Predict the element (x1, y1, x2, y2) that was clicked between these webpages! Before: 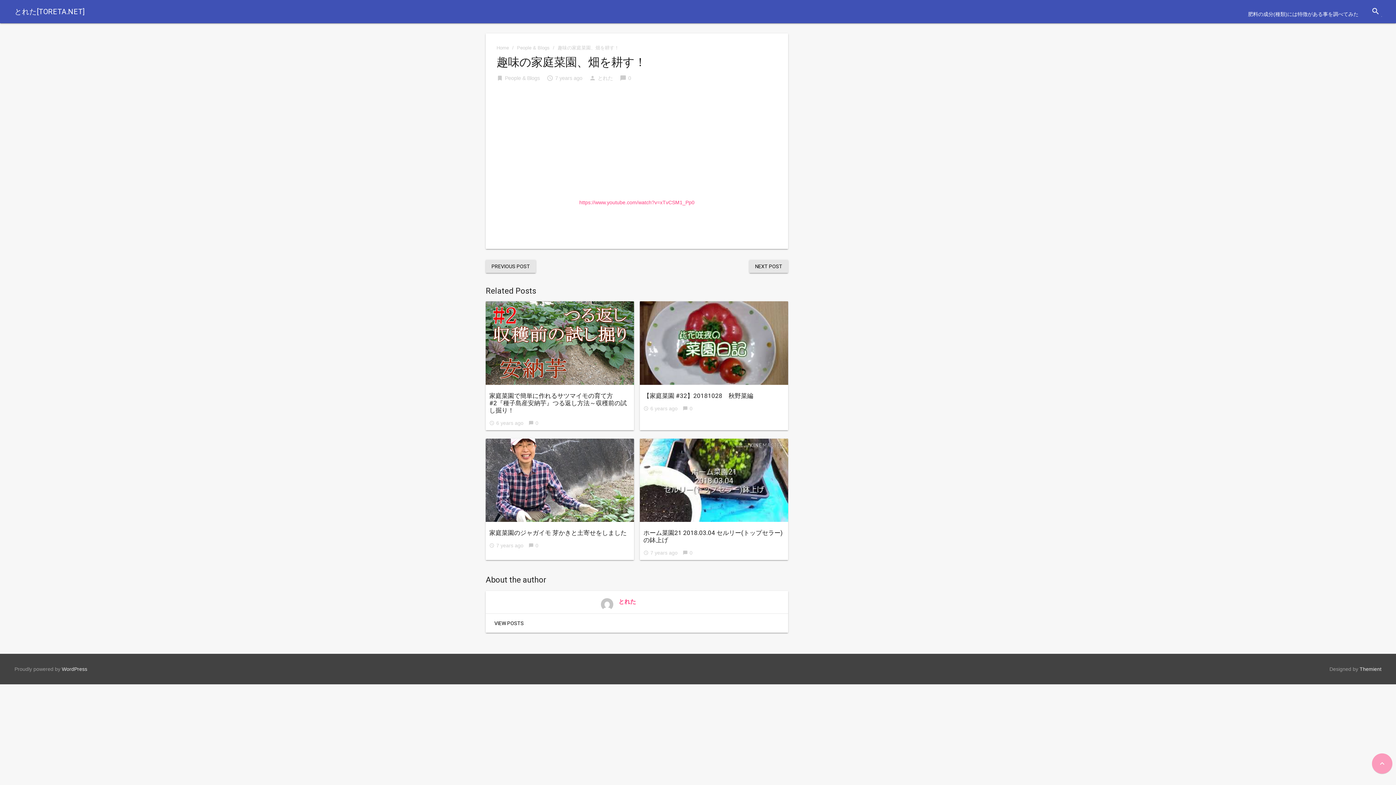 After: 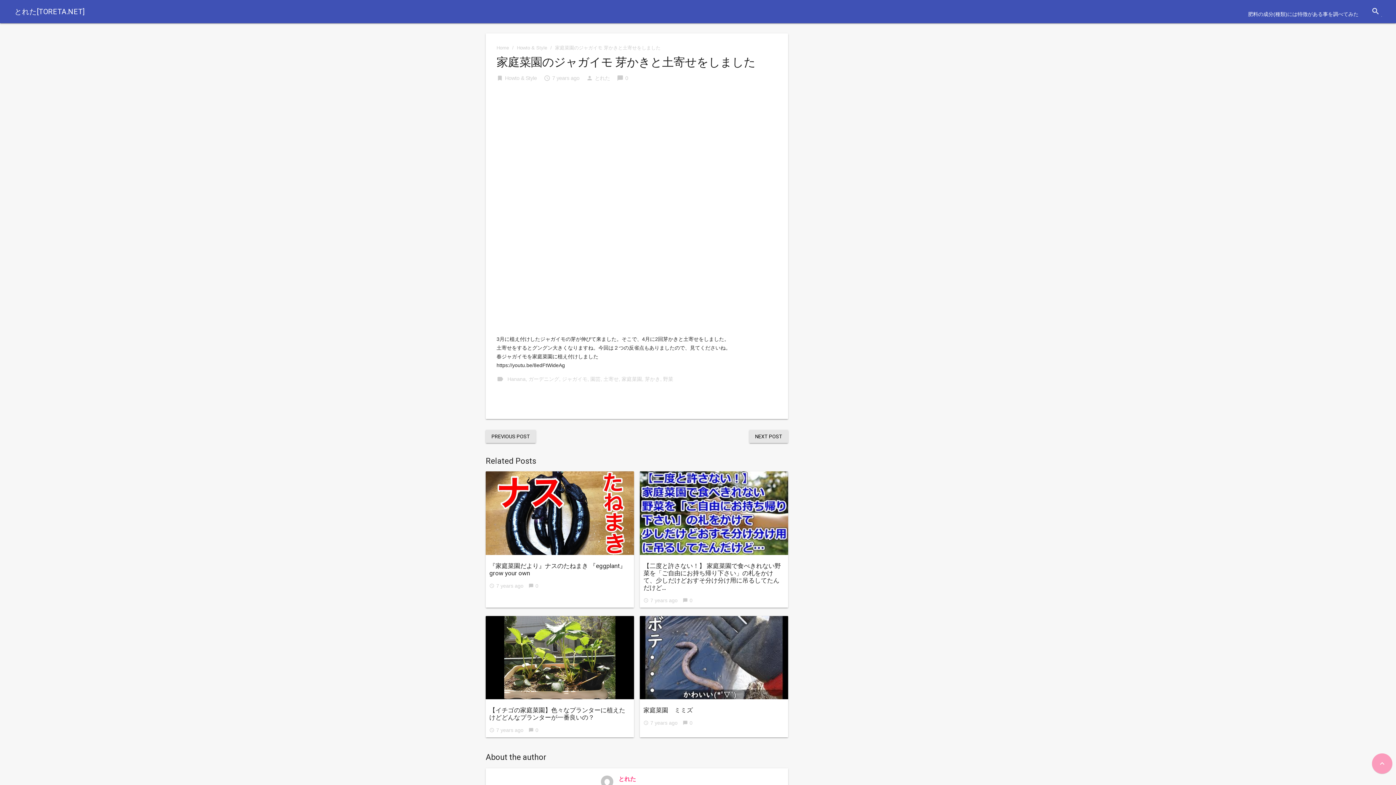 Action: bbox: (485, 438, 634, 522) label: description